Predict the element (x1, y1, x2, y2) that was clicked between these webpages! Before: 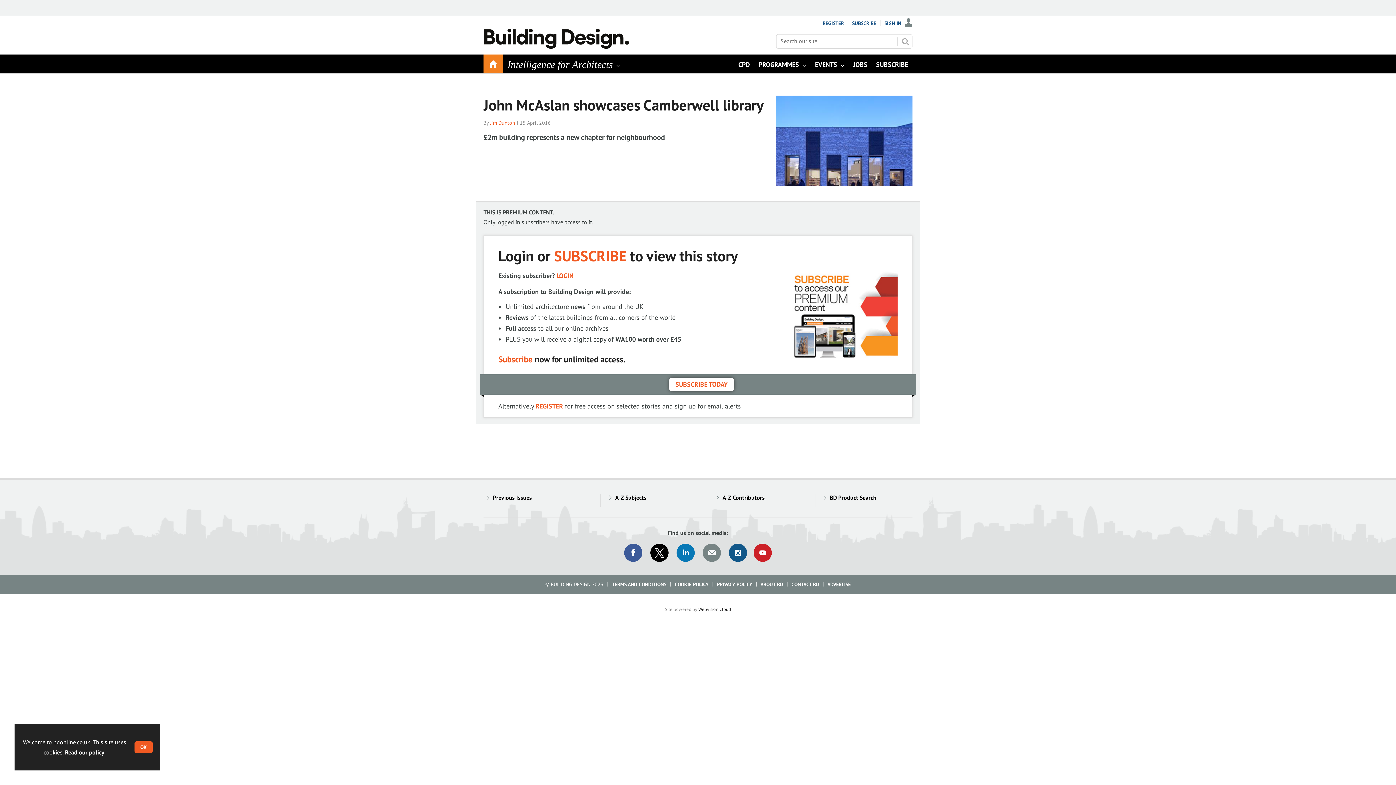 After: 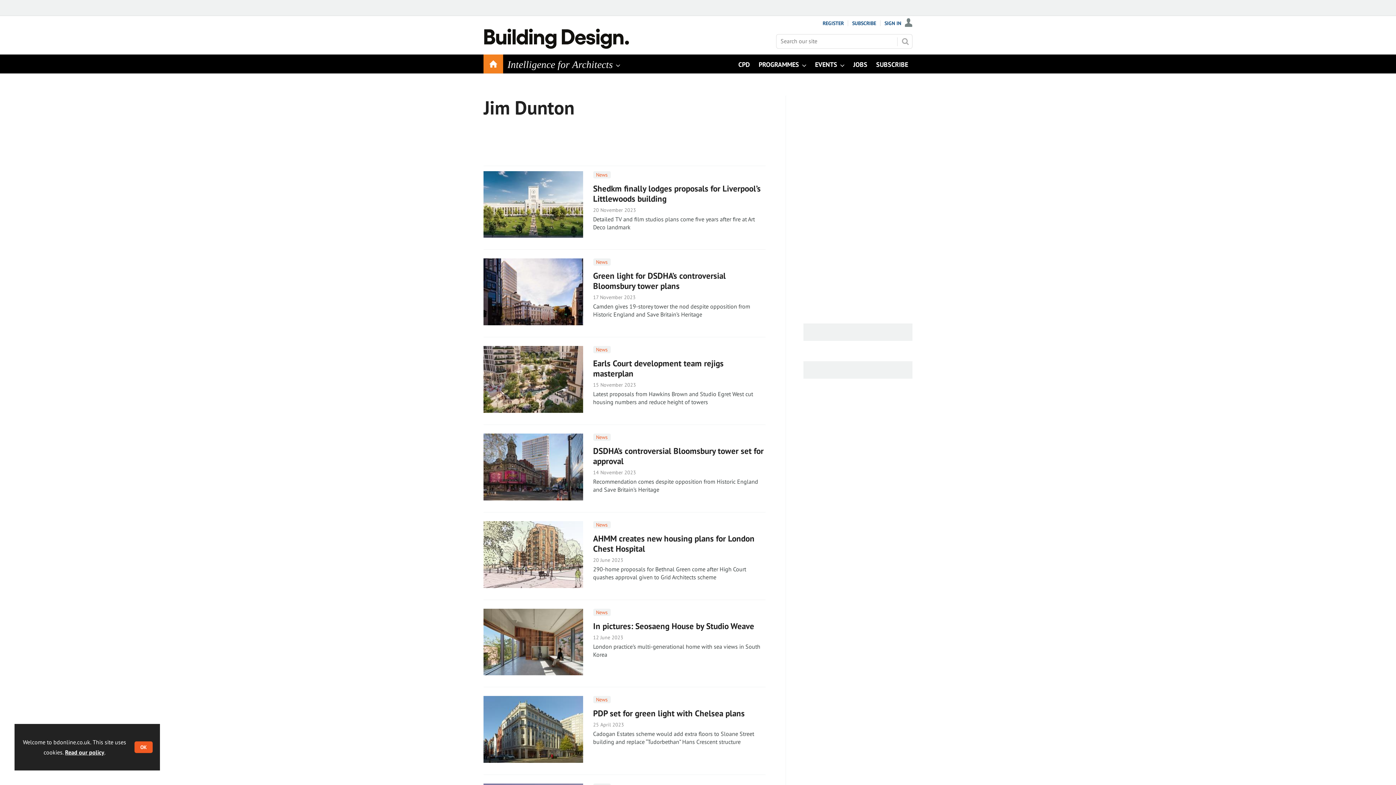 Action: label: Jim Dunton bbox: (490, 119, 515, 126)